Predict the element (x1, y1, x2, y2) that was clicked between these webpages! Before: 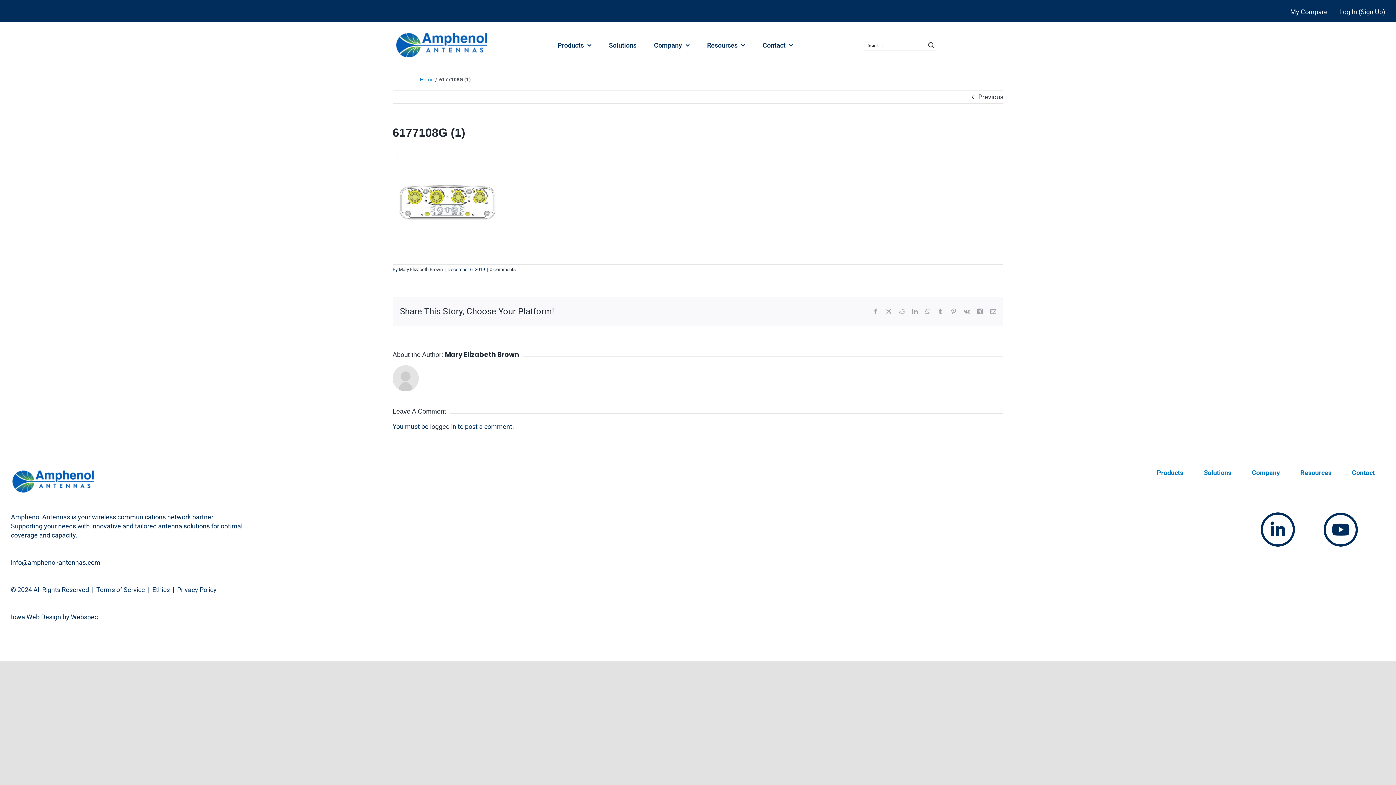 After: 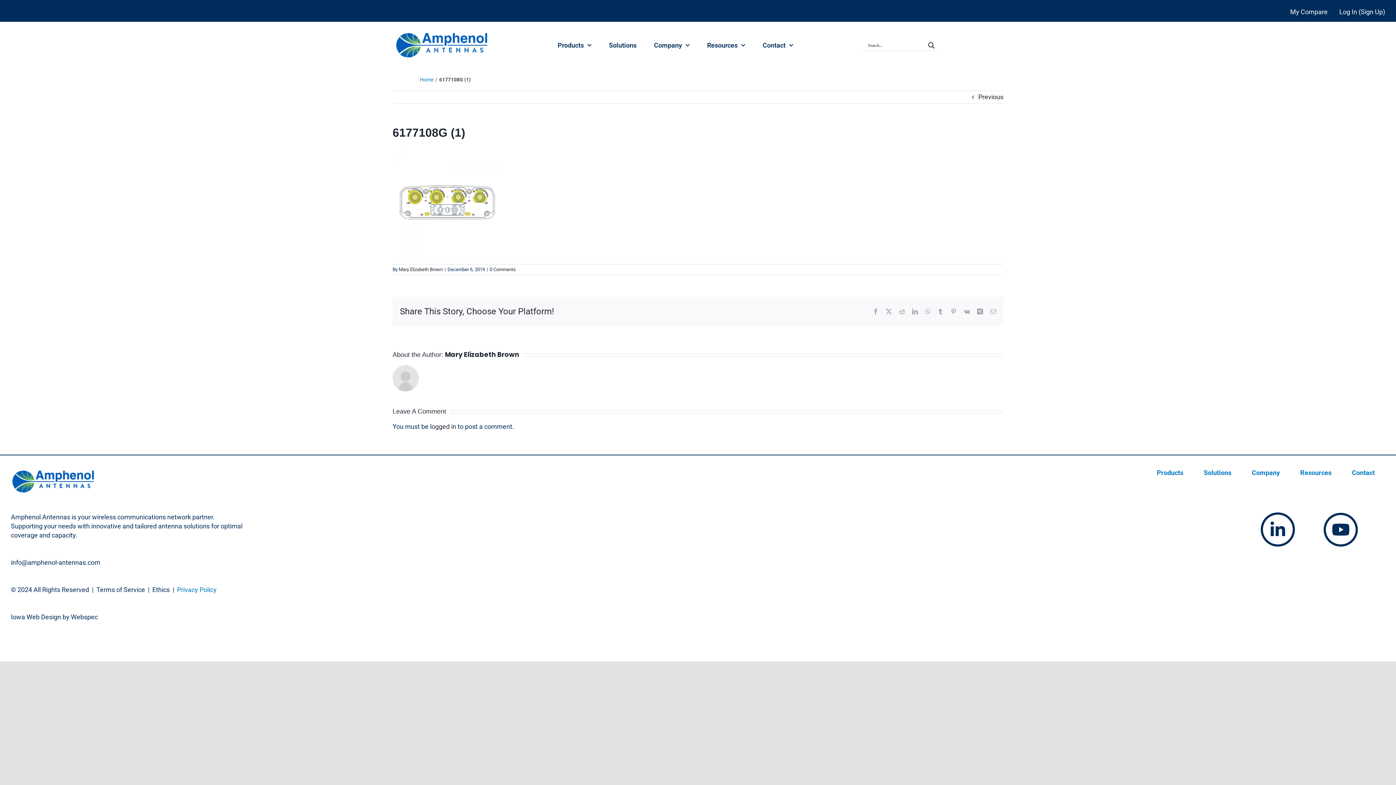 Action: label: Privacy Policy bbox: (177, 586, 216, 593)